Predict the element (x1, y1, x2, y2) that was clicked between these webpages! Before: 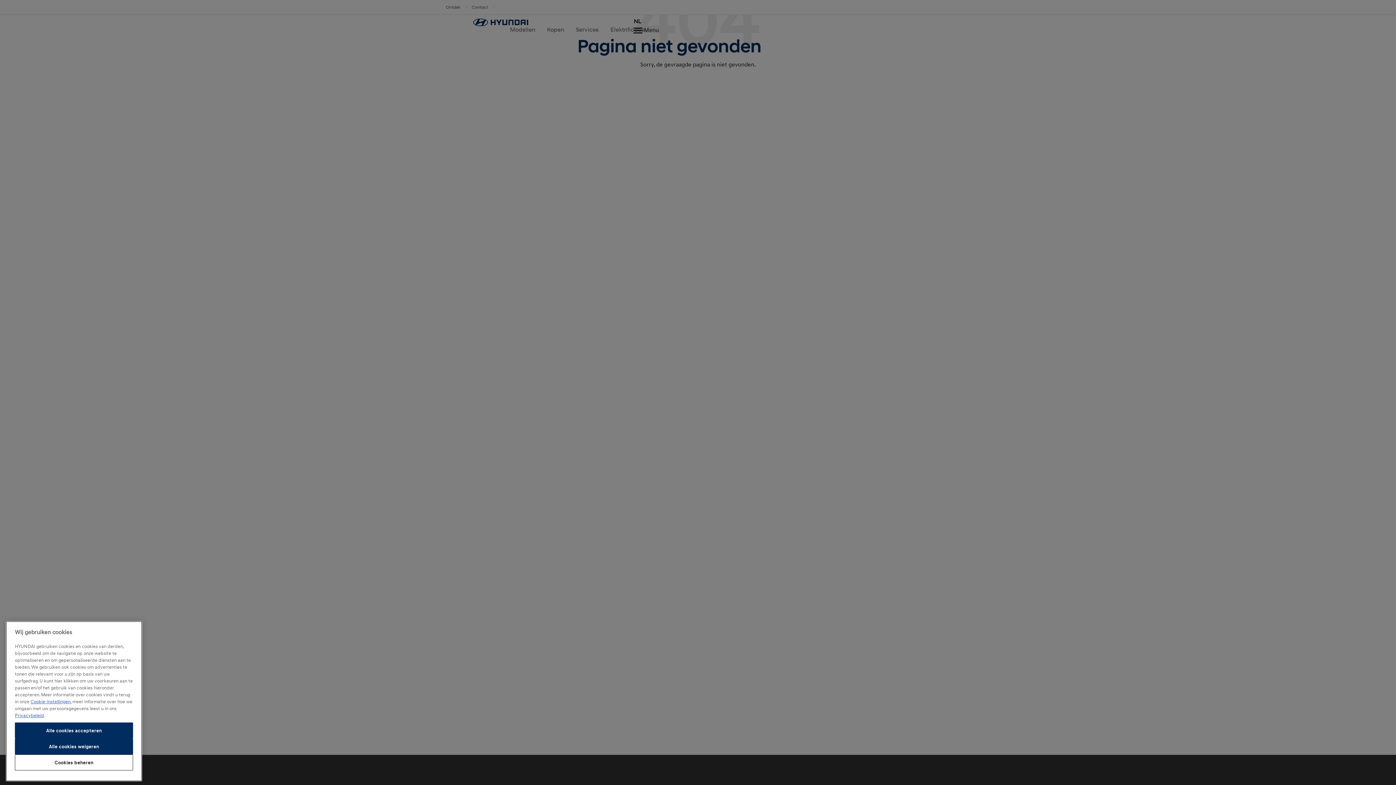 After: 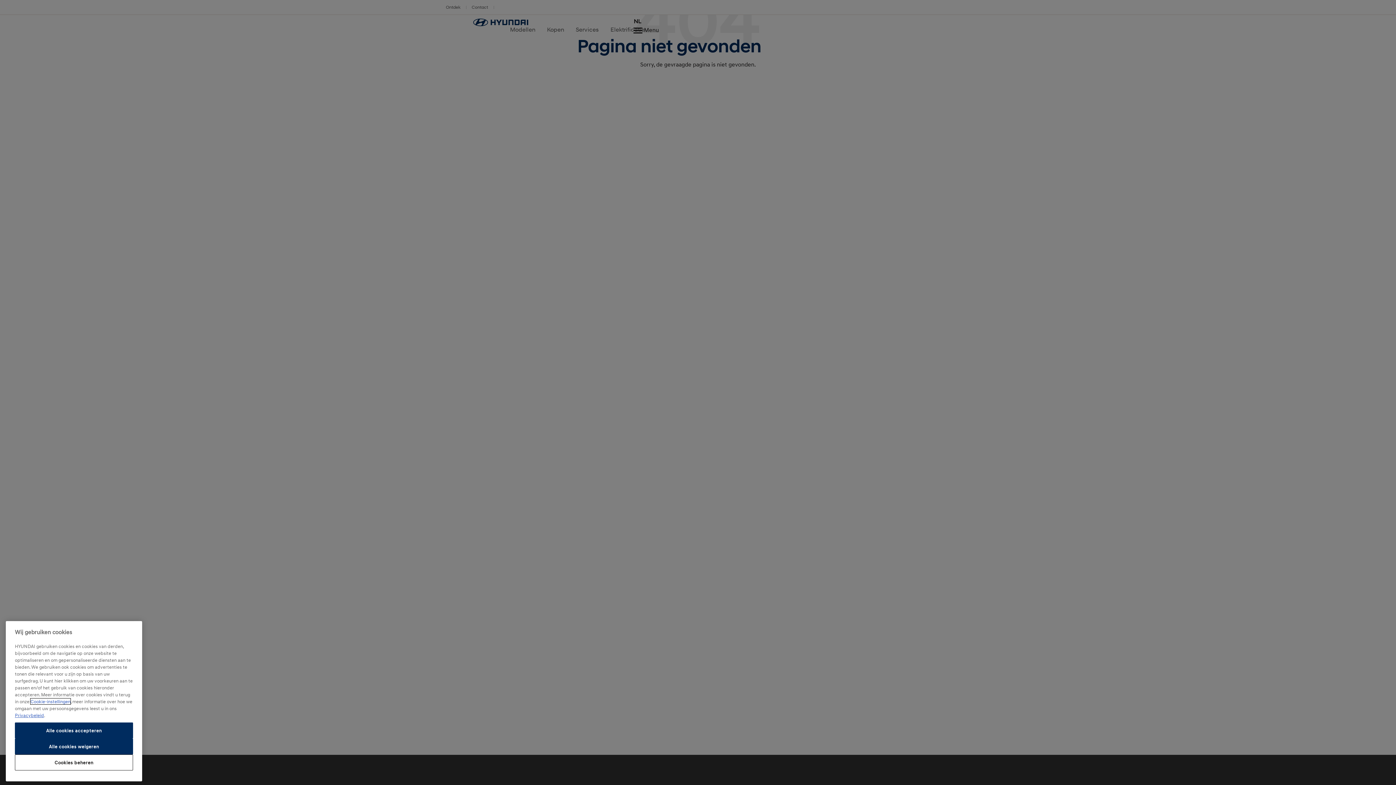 Action: bbox: (30, 698, 70, 704) label: Cookie-instellingen